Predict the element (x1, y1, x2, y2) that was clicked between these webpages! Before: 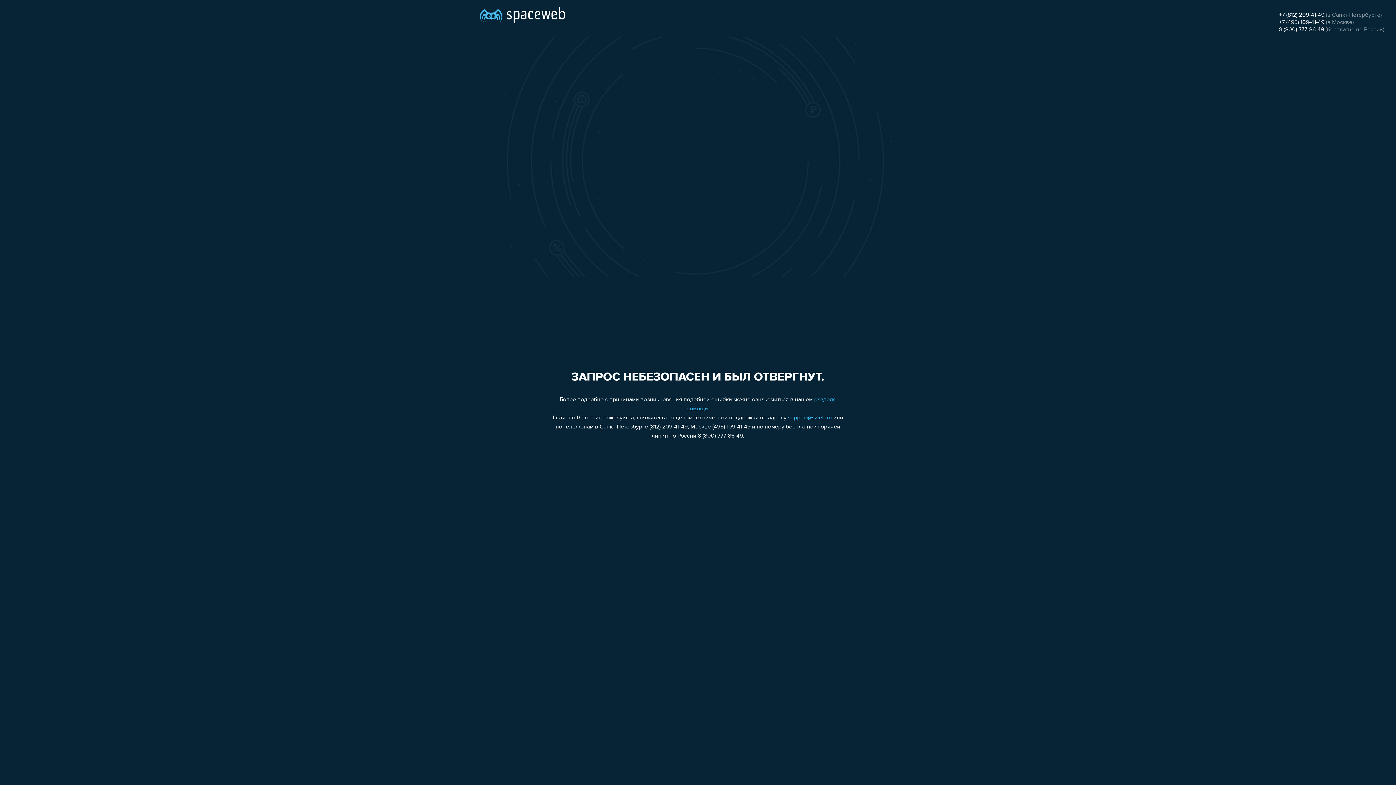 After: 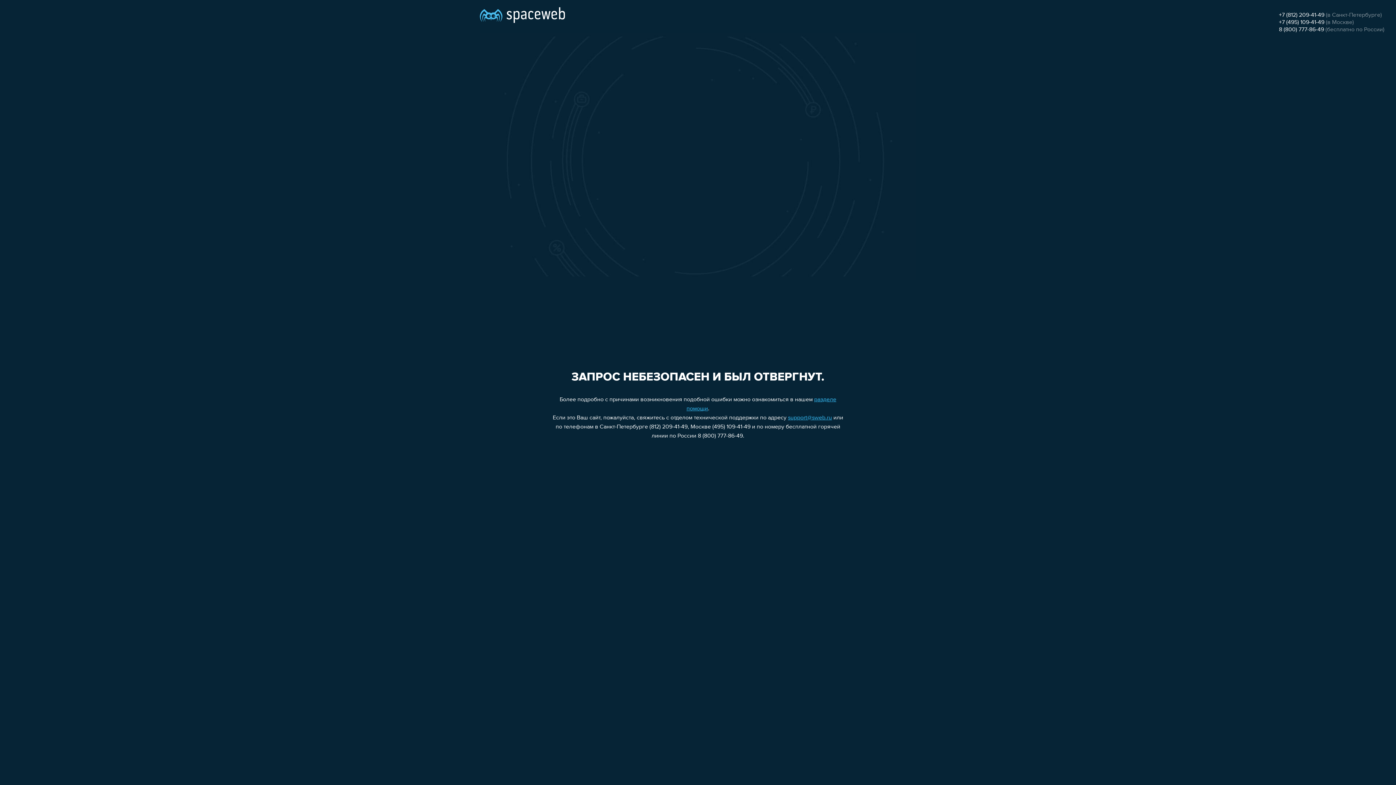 Action: bbox: (1279, 19, 1324, 25) label: +7 (495) 109-41-49